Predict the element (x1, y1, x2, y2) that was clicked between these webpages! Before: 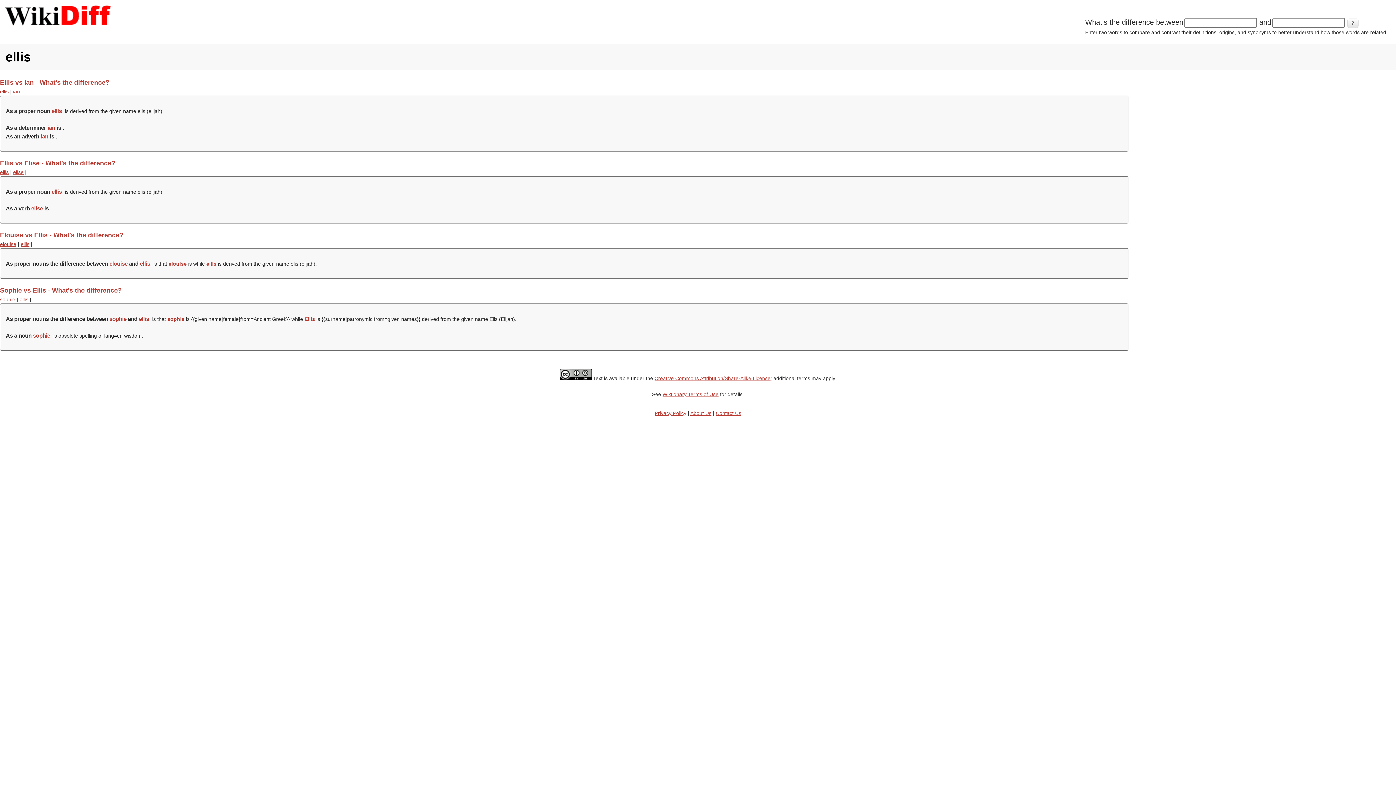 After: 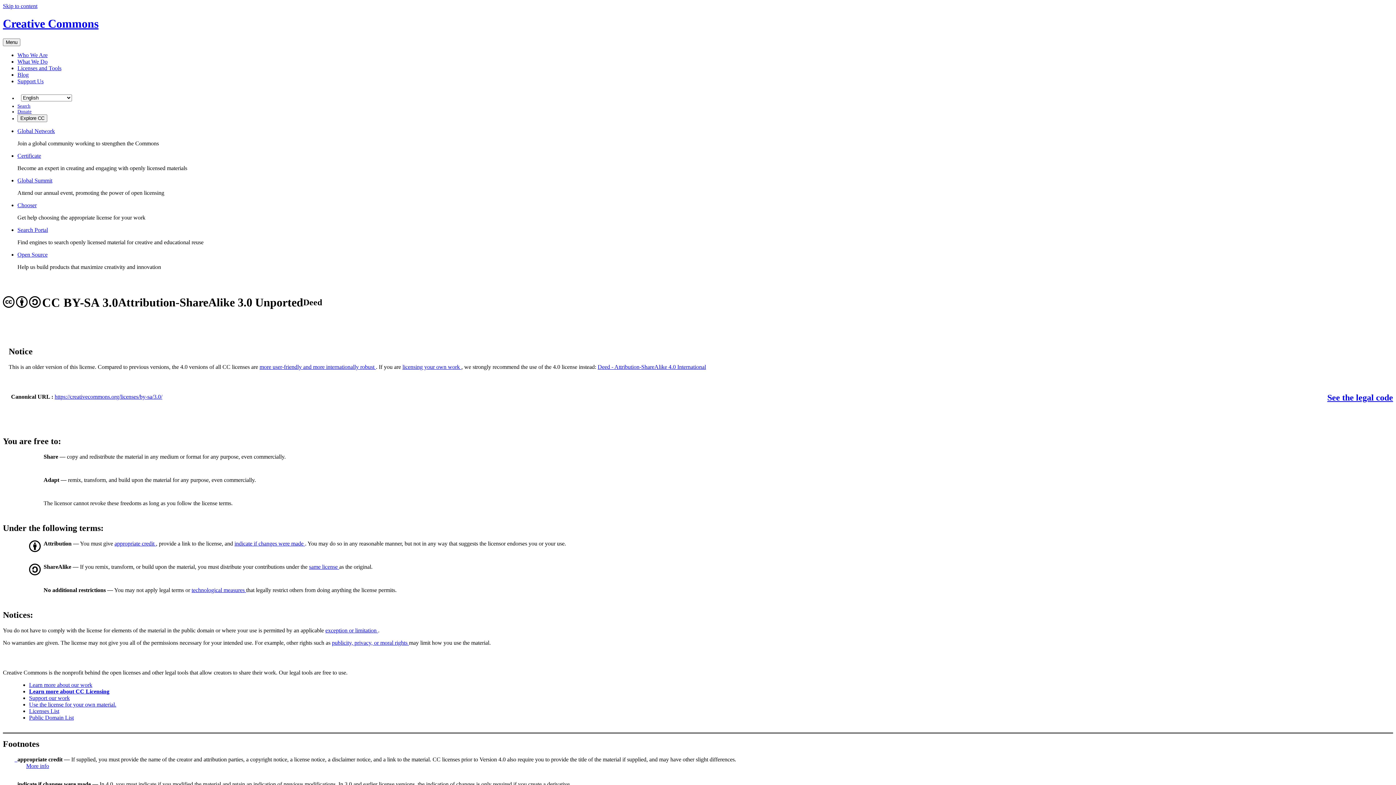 Action: bbox: (654, 375, 772, 381) label: Creative Commons Attribution/Share-Alike License;